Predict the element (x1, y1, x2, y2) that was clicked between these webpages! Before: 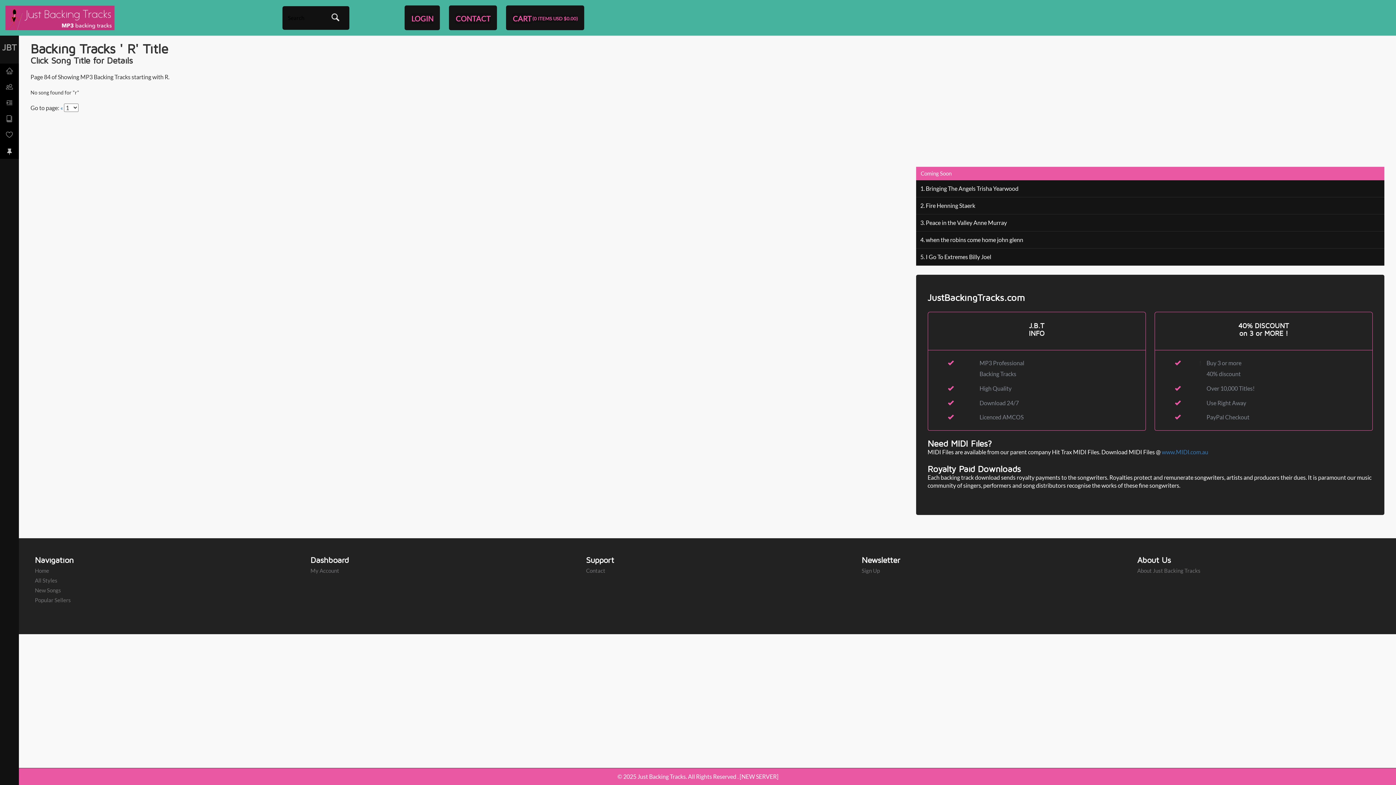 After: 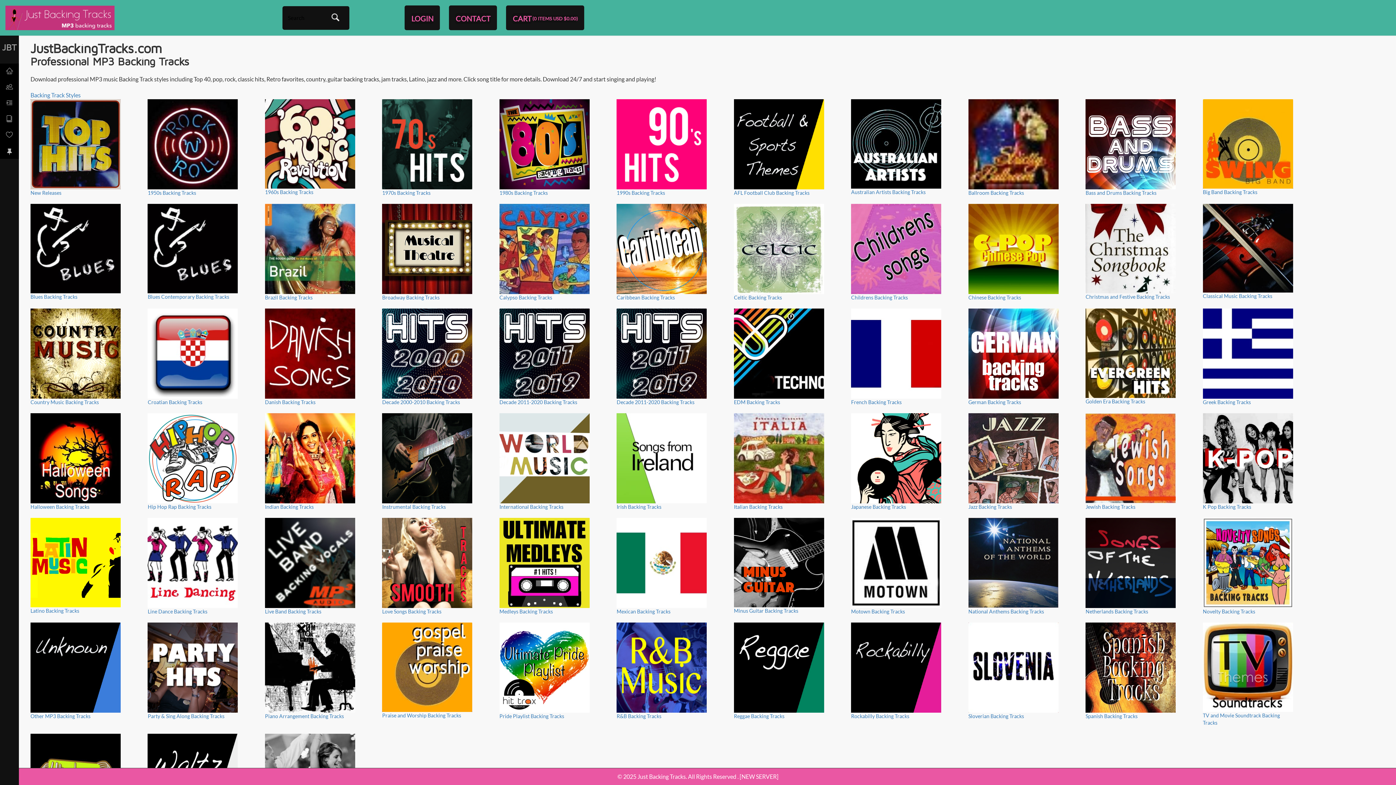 Action: bbox: (0, 111, 18, 127)